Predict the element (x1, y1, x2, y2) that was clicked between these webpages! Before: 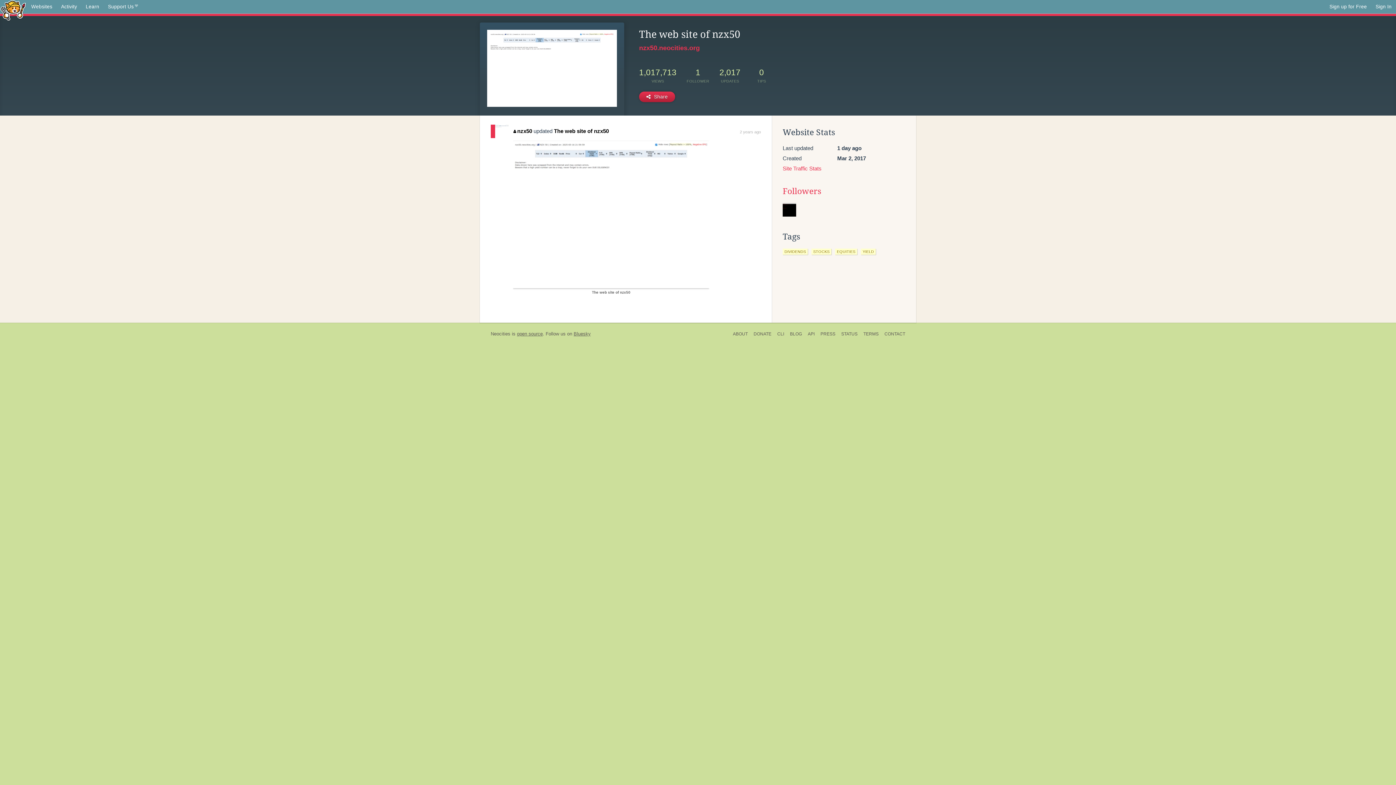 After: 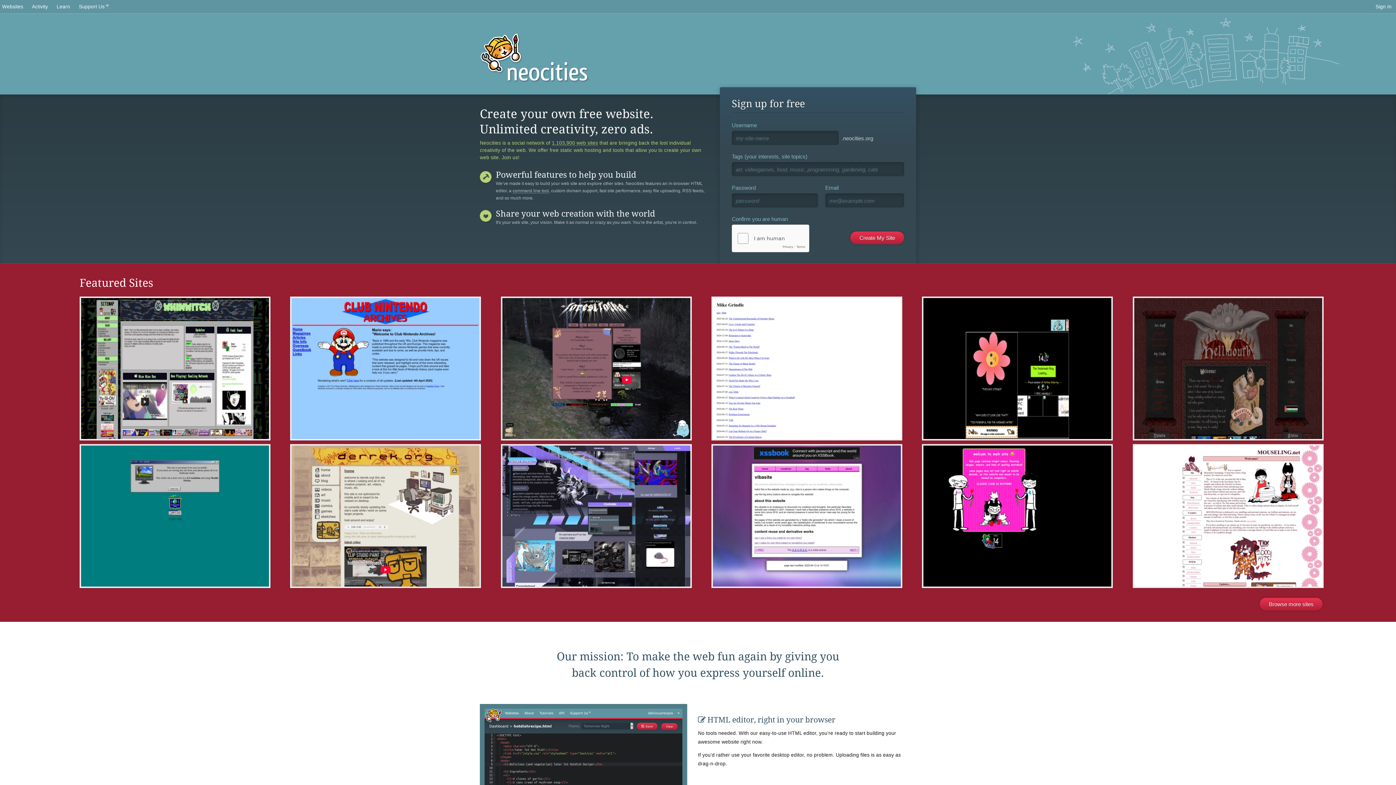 Action: bbox: (0, 0, 26, 19)